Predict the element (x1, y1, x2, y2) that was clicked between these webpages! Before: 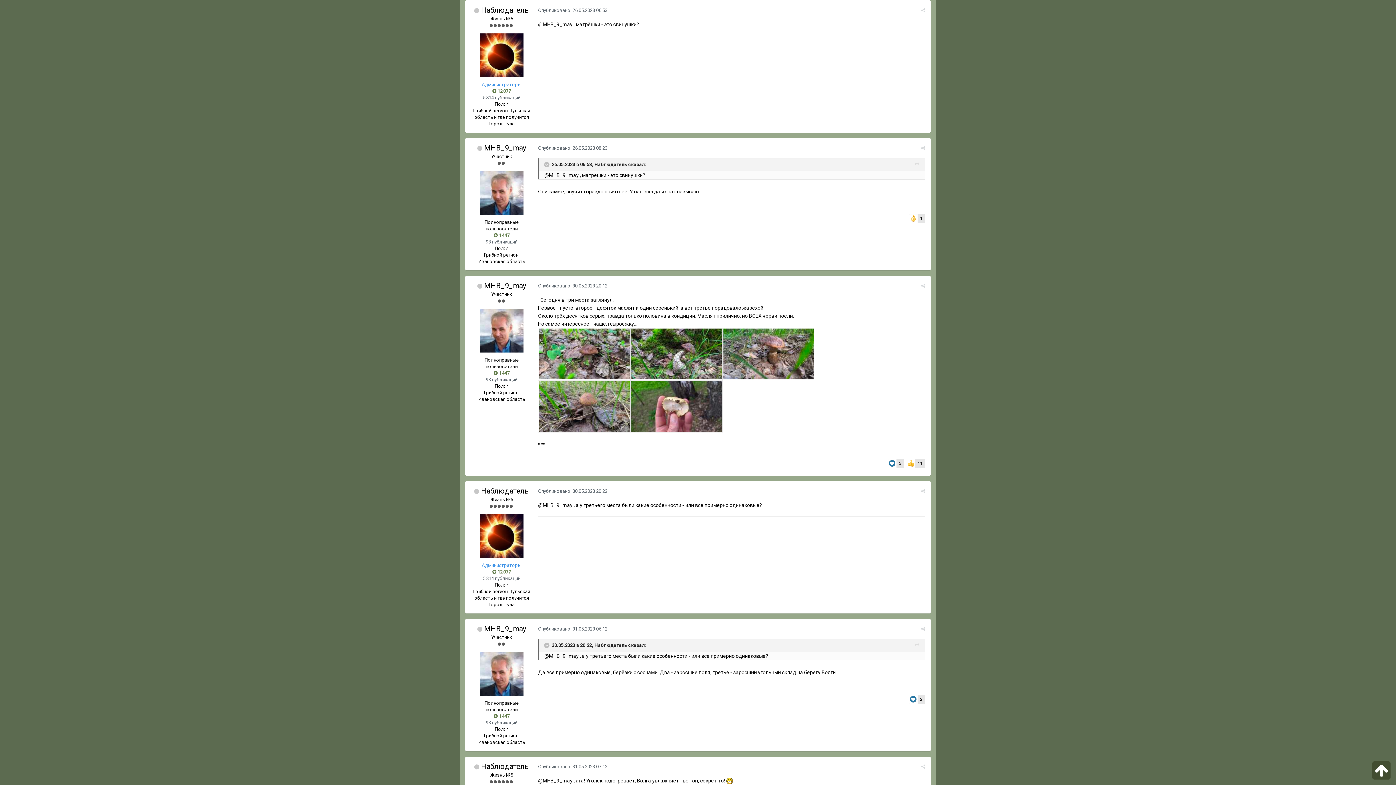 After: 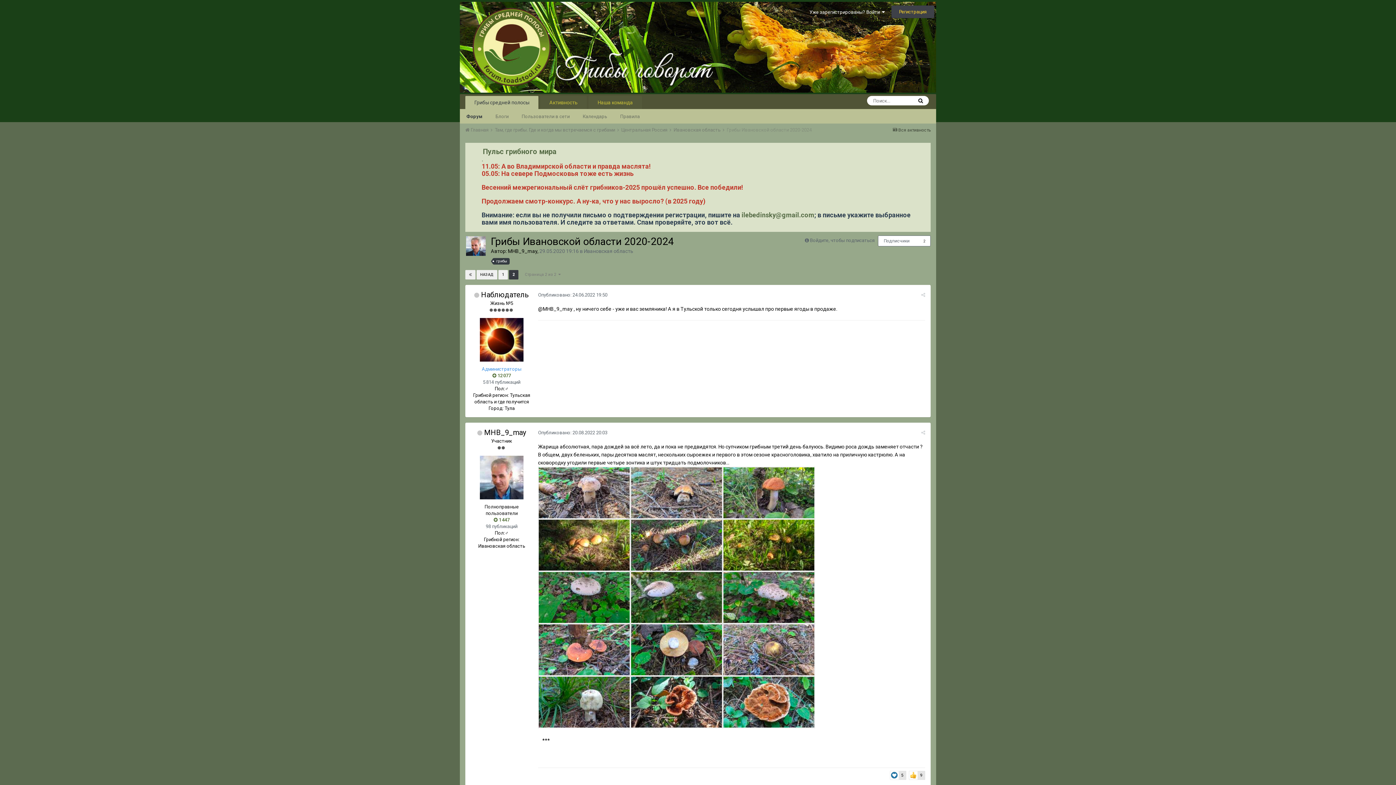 Action: bbox: (1372, 761, 1390, 780)